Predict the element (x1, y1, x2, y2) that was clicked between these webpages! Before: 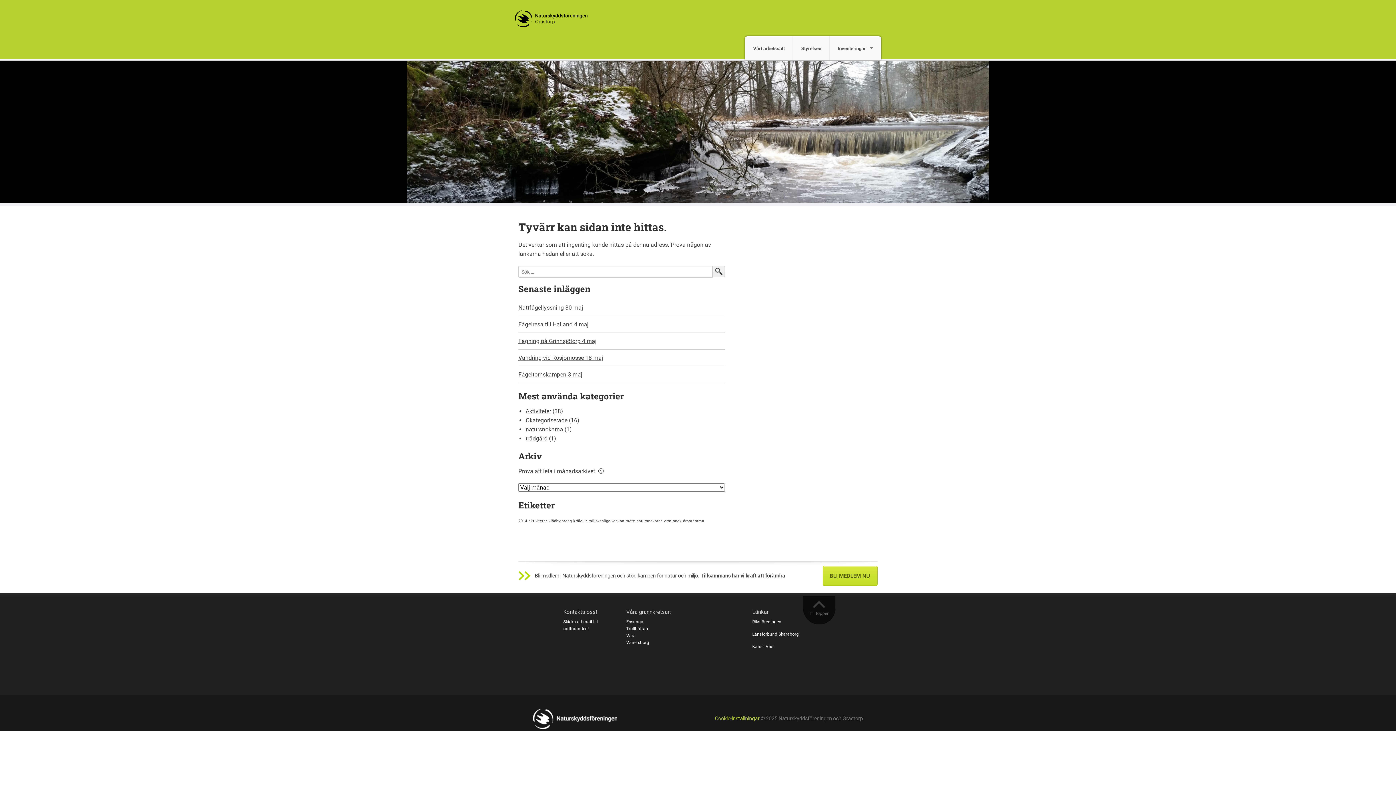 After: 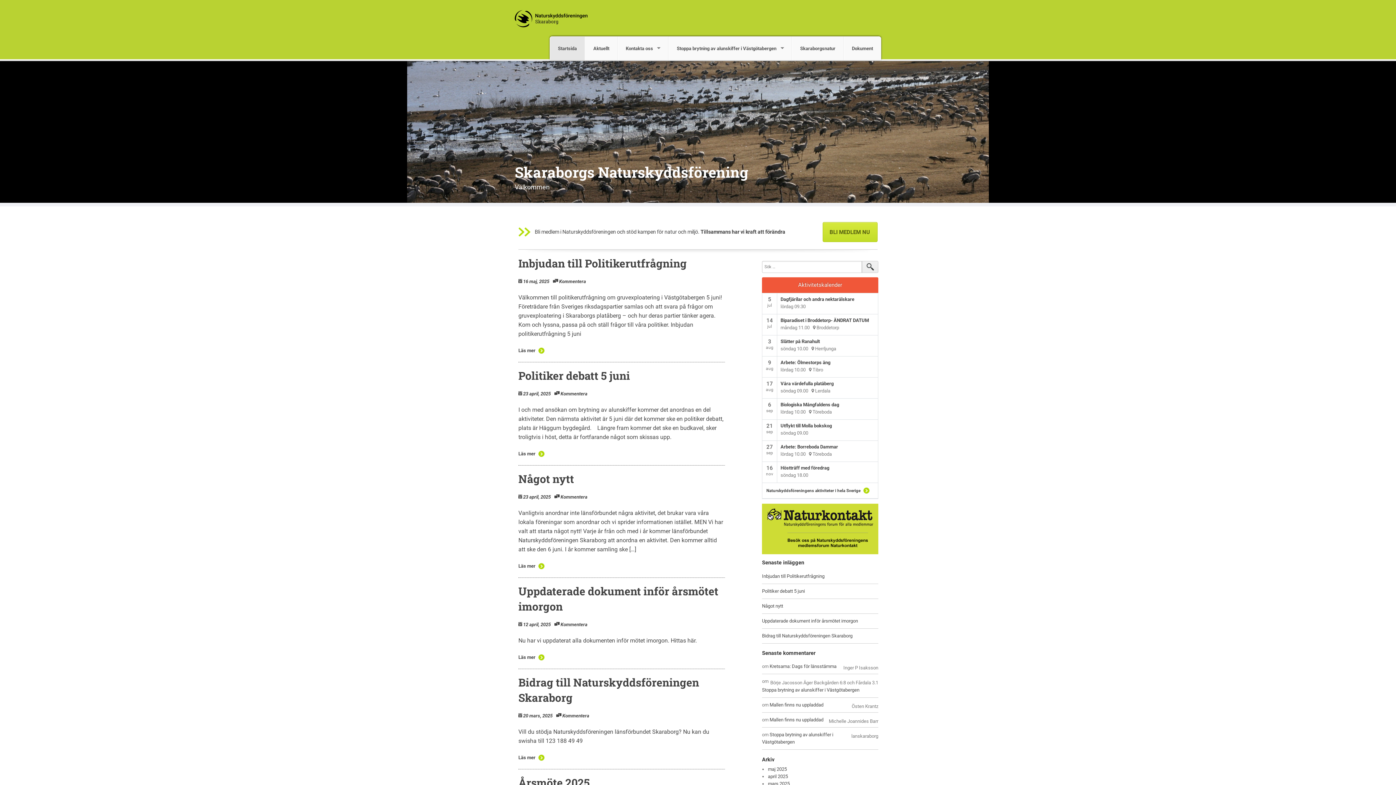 Action: label: Länsförbund Skaraborg bbox: (752, 632, 799, 637)